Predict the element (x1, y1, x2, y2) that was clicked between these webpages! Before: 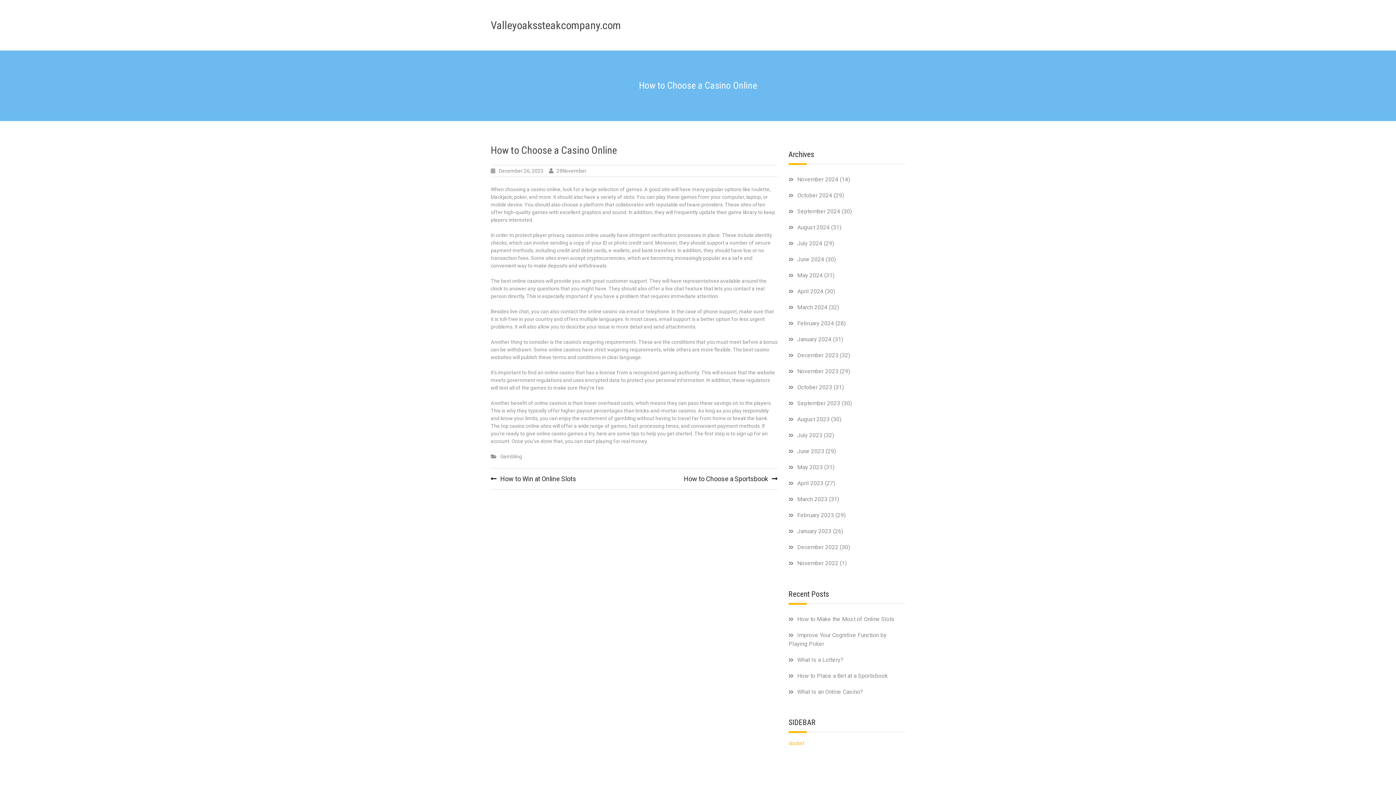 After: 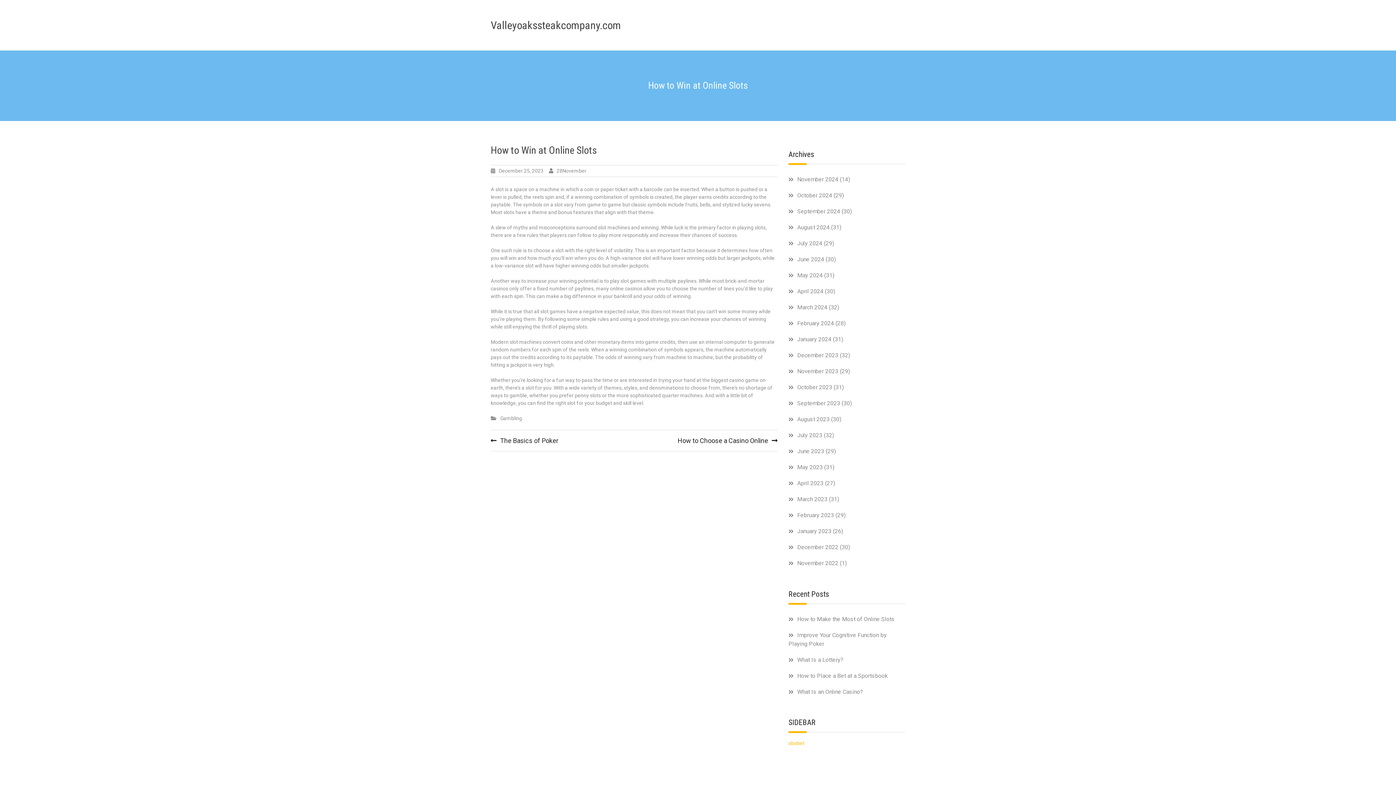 Action: label: How to Win at Online Slots bbox: (500, 475, 576, 482)